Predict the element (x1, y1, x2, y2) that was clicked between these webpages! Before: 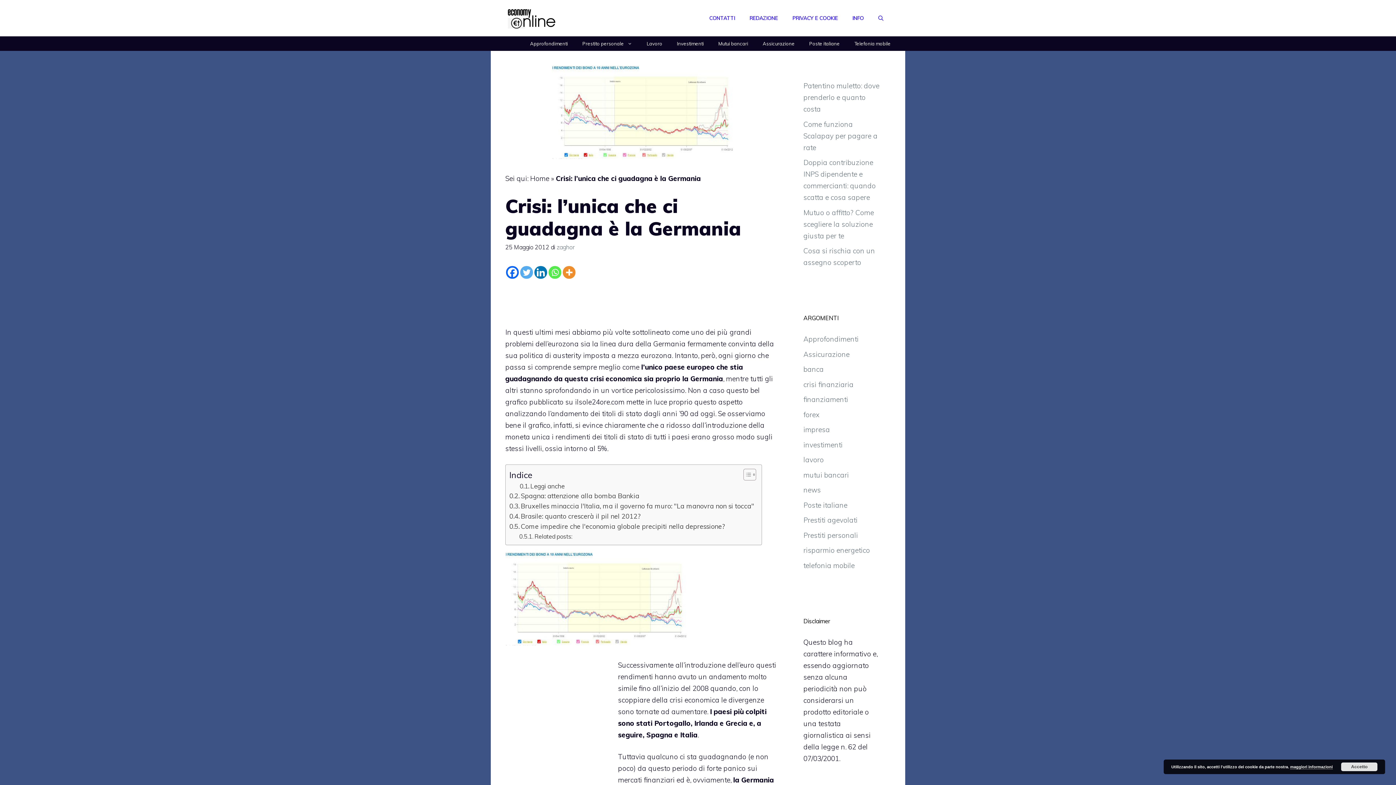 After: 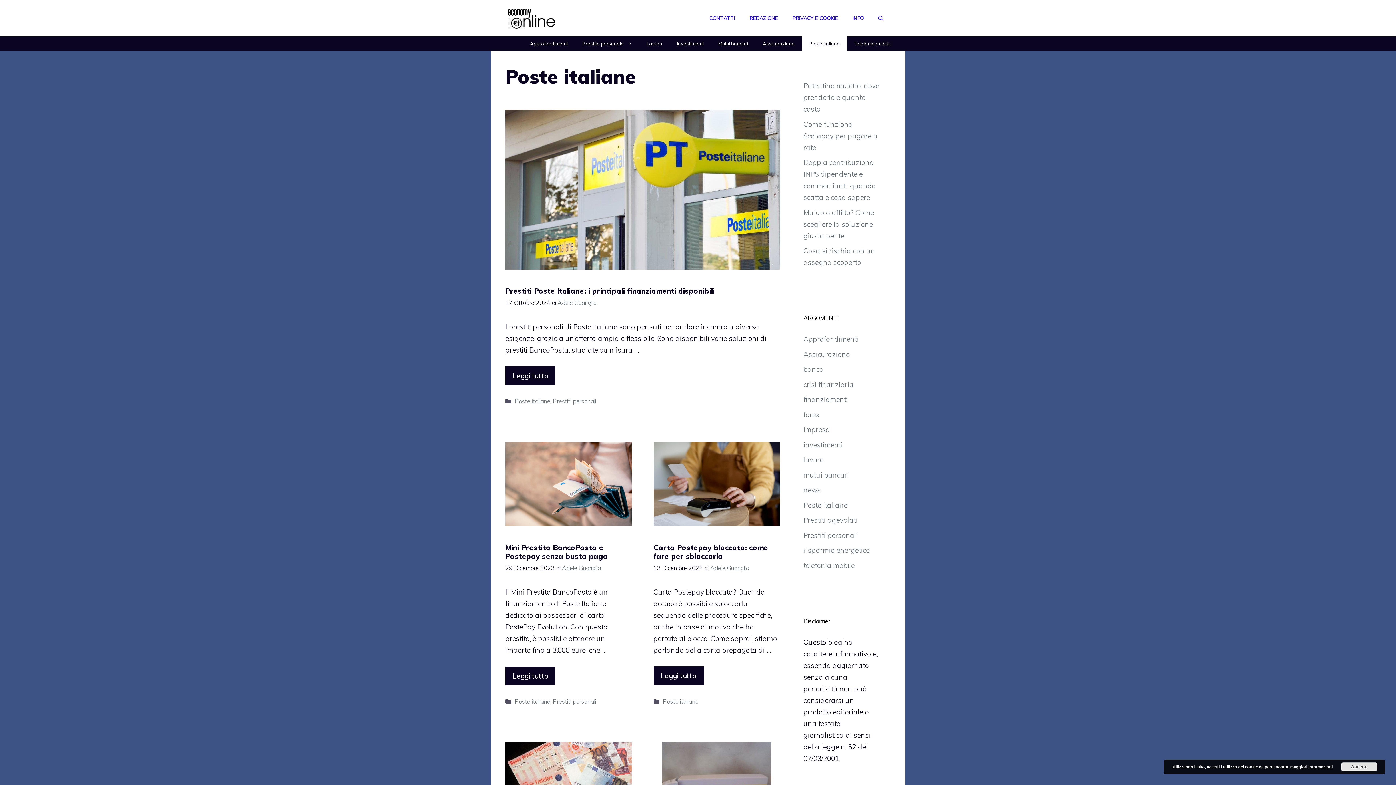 Action: bbox: (802, 36, 847, 50) label: Poste italiane